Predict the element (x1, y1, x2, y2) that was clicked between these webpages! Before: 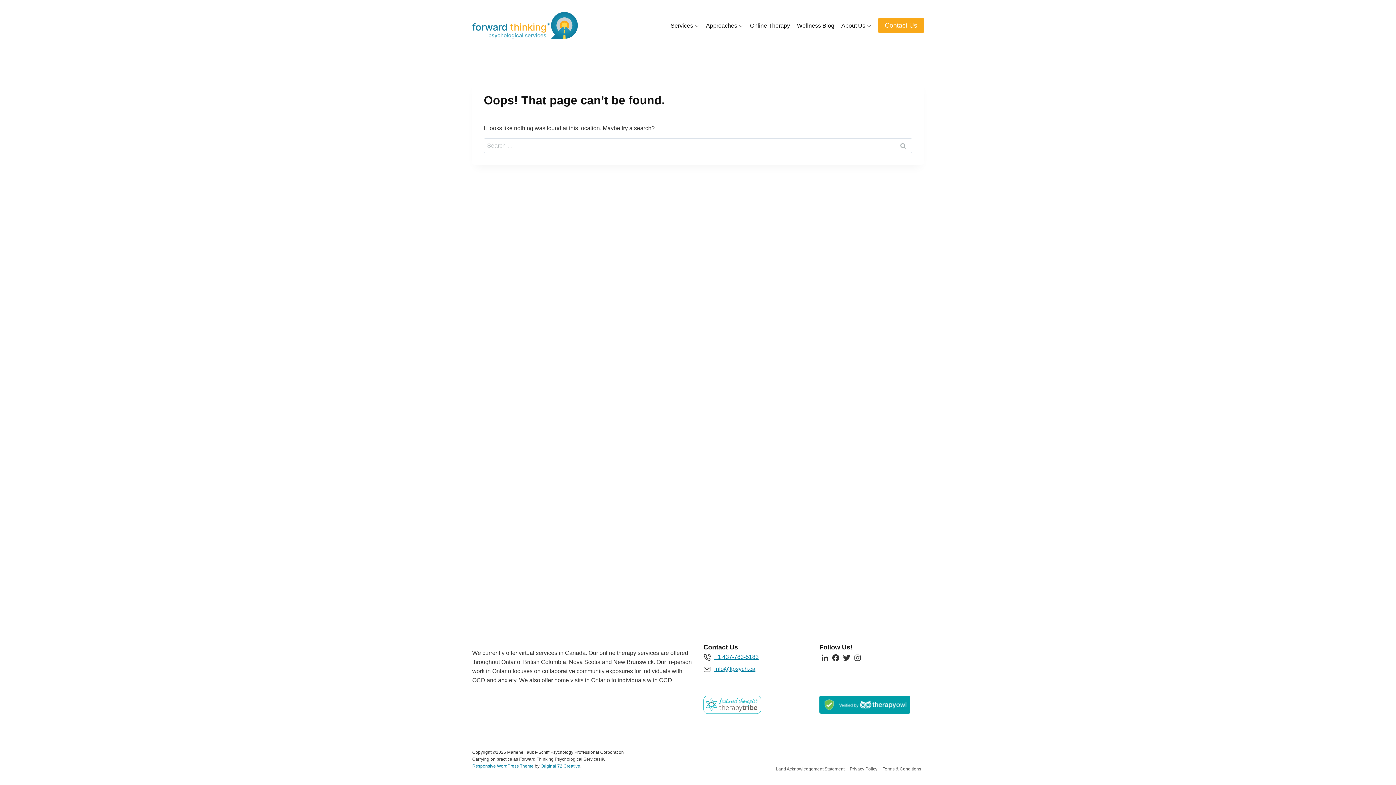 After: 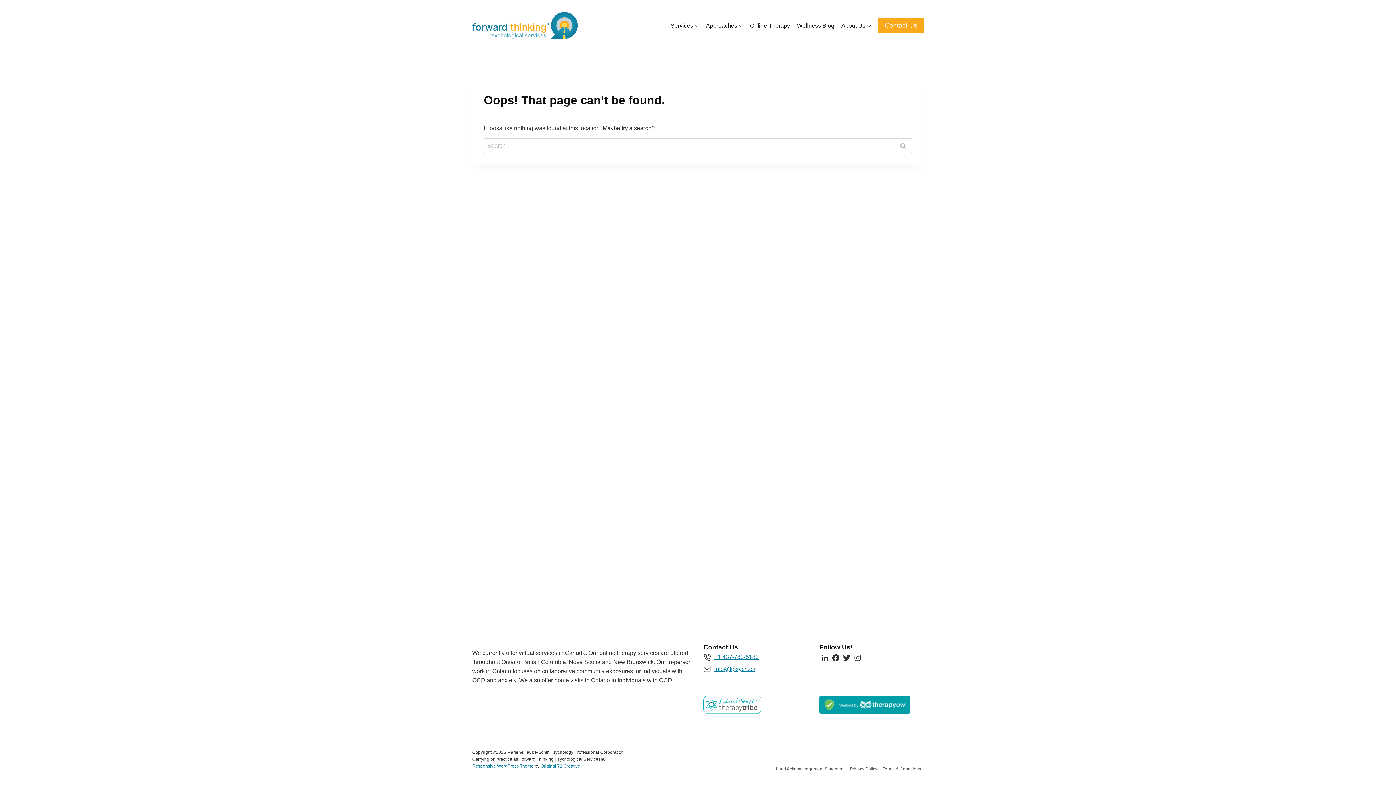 Action: bbox: (703, 696, 761, 714)